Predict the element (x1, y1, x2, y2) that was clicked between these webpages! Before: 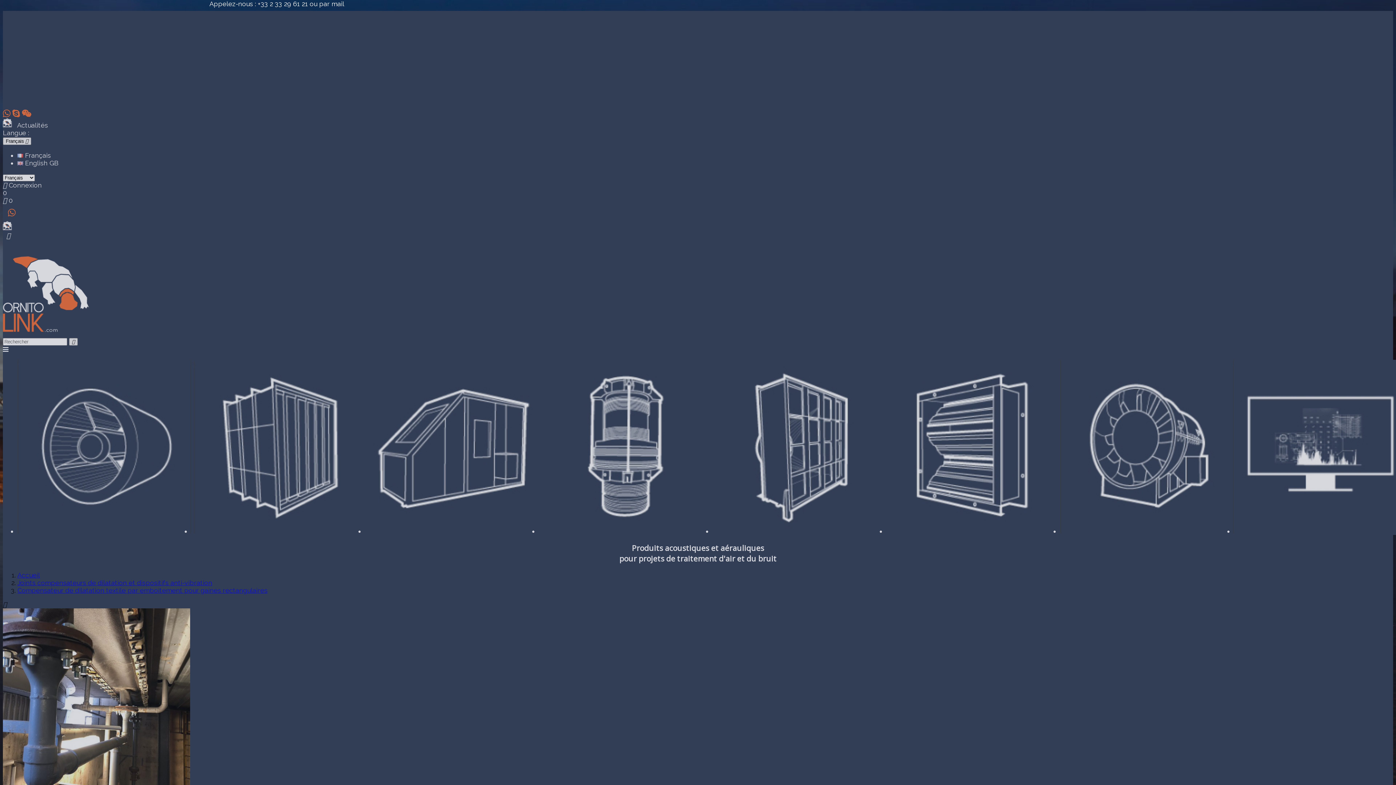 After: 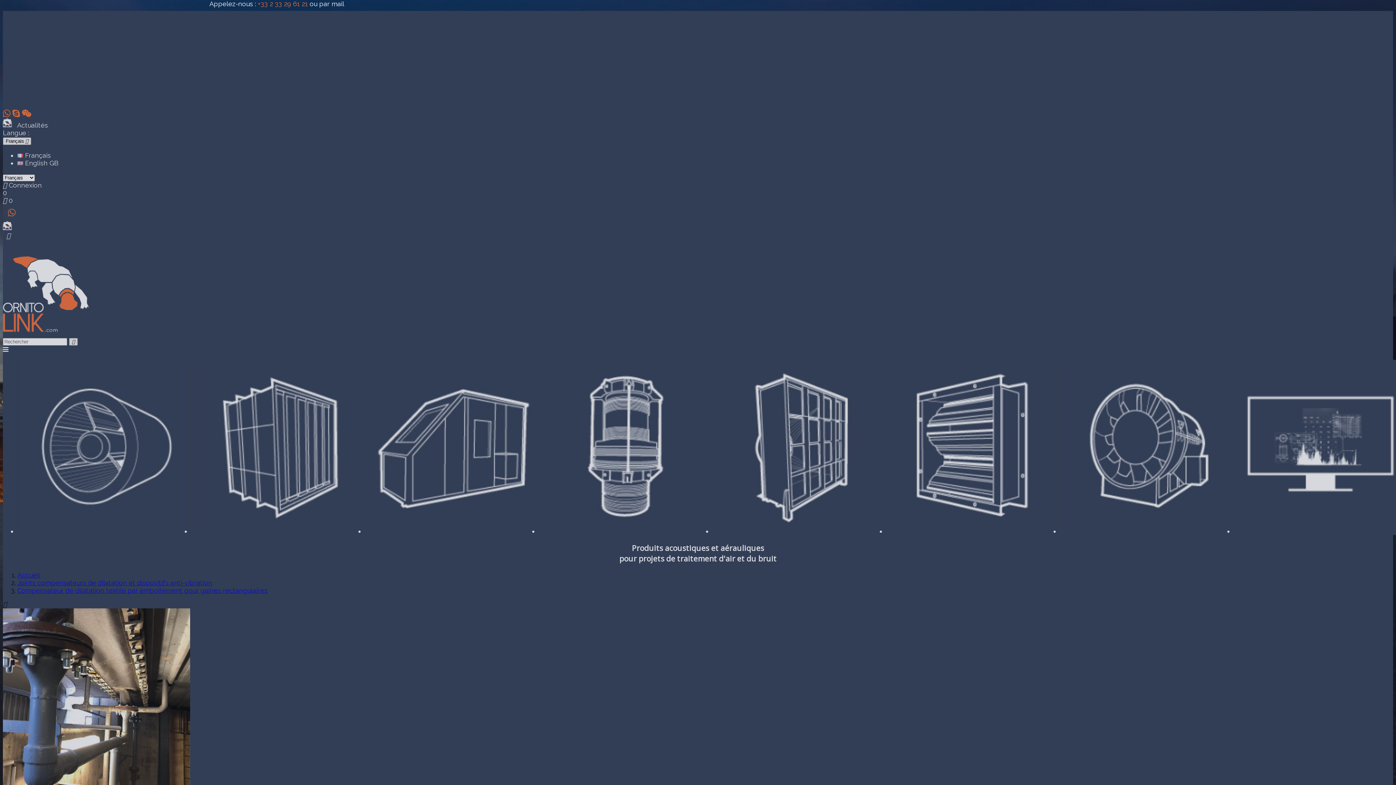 Action: bbox: (257, 0, 308, 7) label: +33 2 33 29 61 21